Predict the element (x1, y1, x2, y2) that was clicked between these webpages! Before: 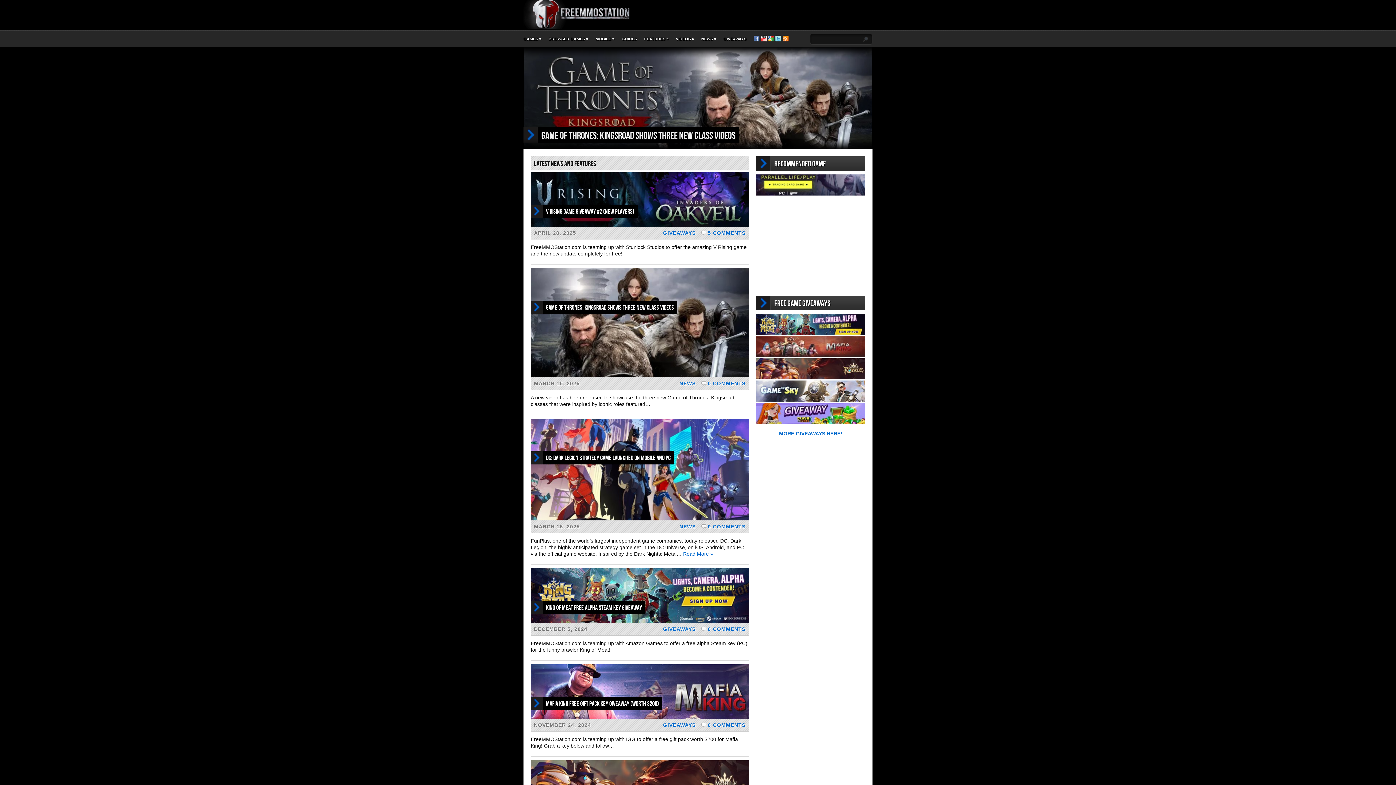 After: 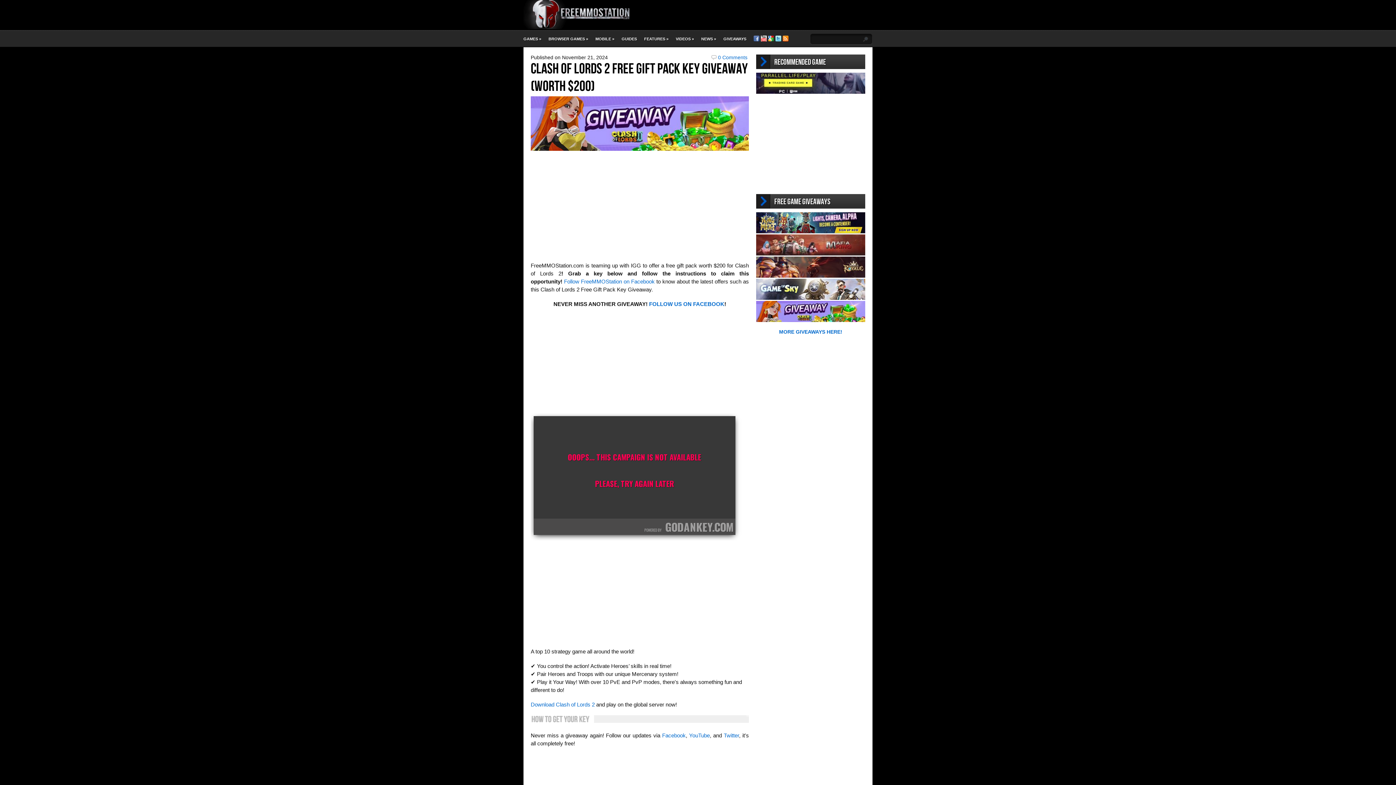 Action: bbox: (756, 419, 865, 425)